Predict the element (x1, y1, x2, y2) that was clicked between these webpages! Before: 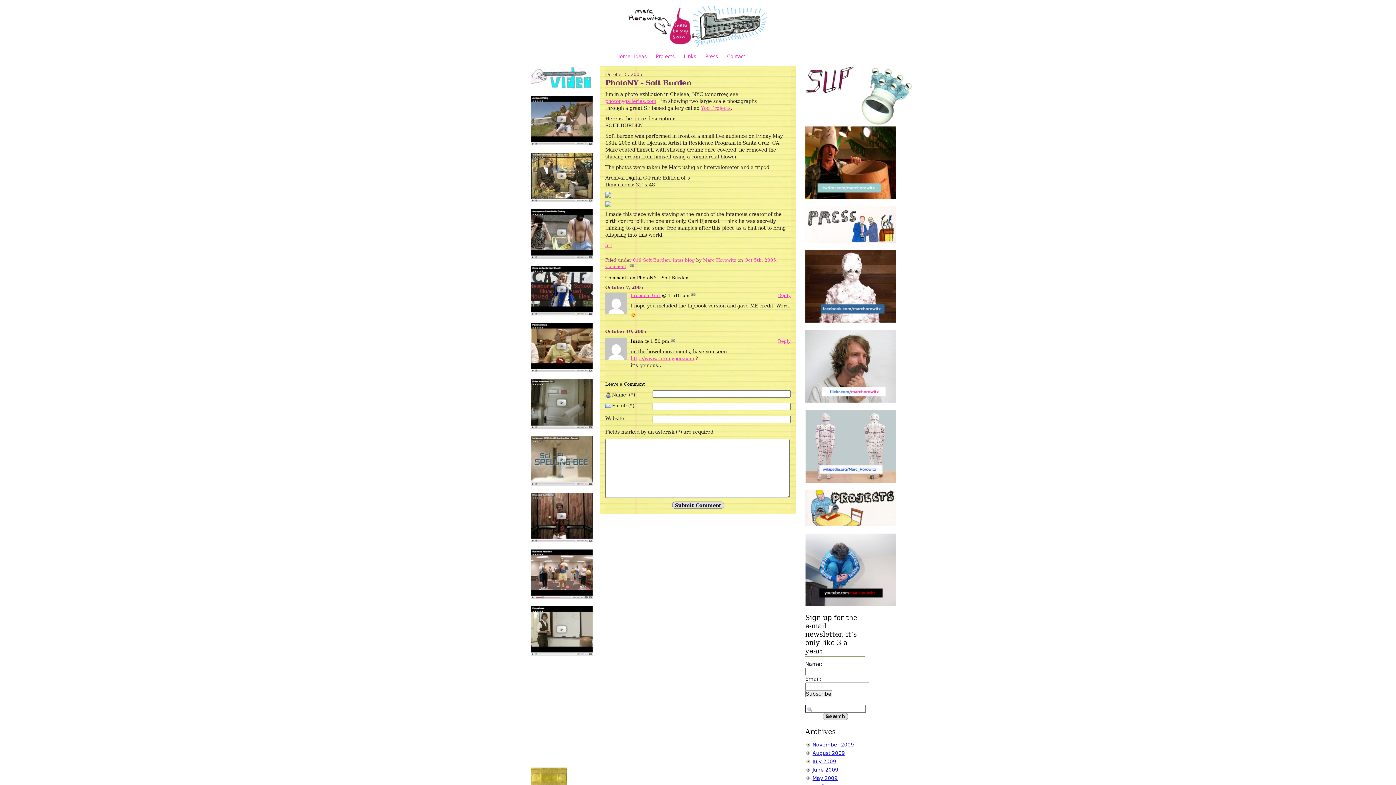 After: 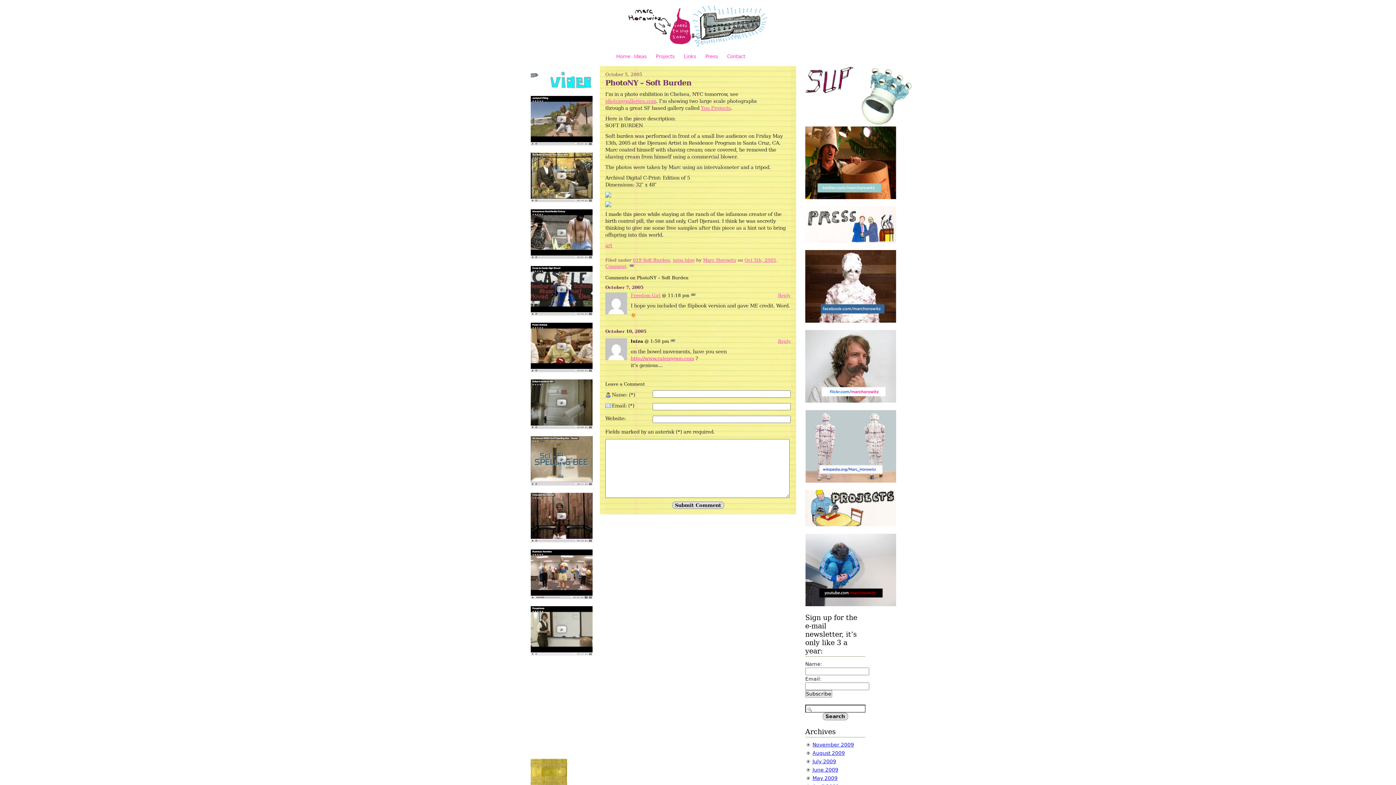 Action: bbox: (805, 398, 896, 404)